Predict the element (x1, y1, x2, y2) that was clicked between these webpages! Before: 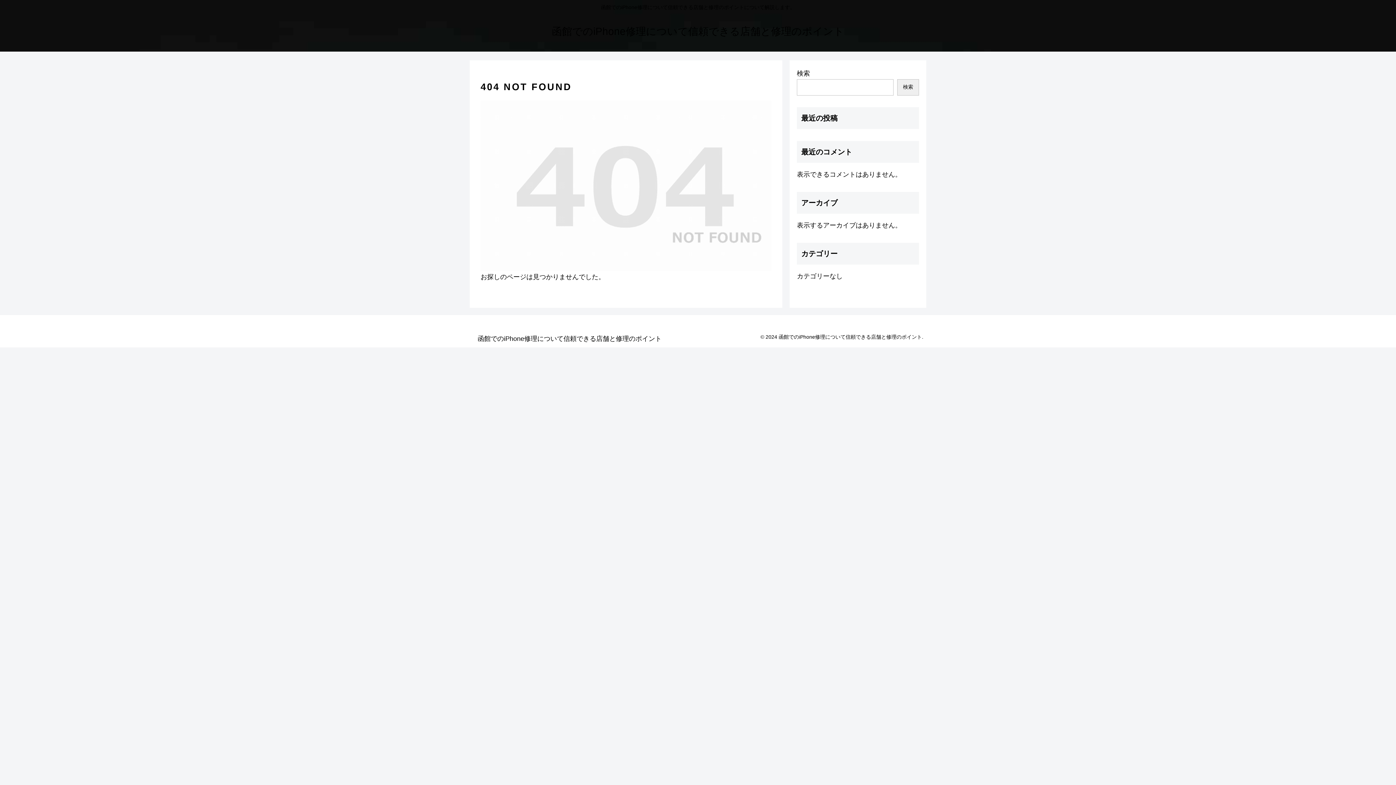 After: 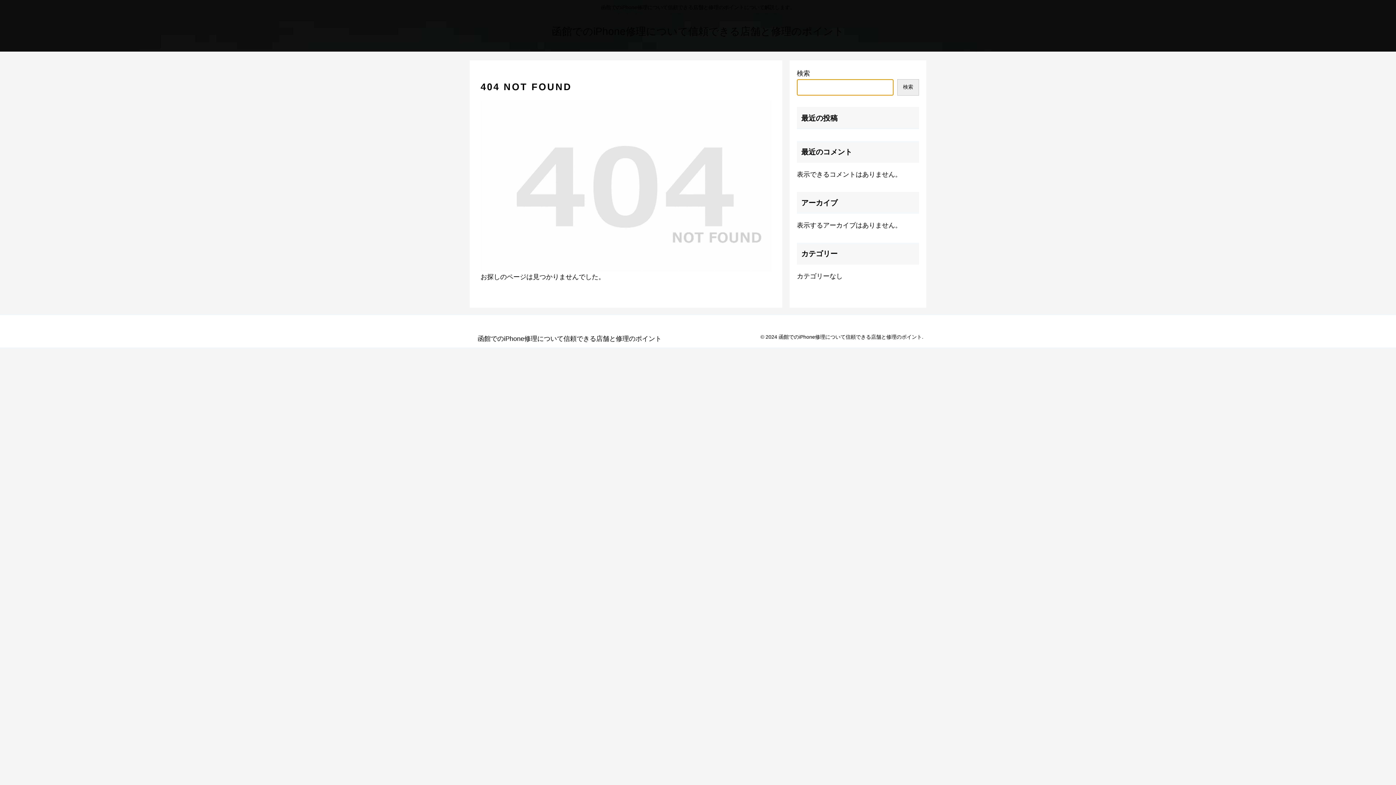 Action: bbox: (897, 79, 919, 95) label: 検索